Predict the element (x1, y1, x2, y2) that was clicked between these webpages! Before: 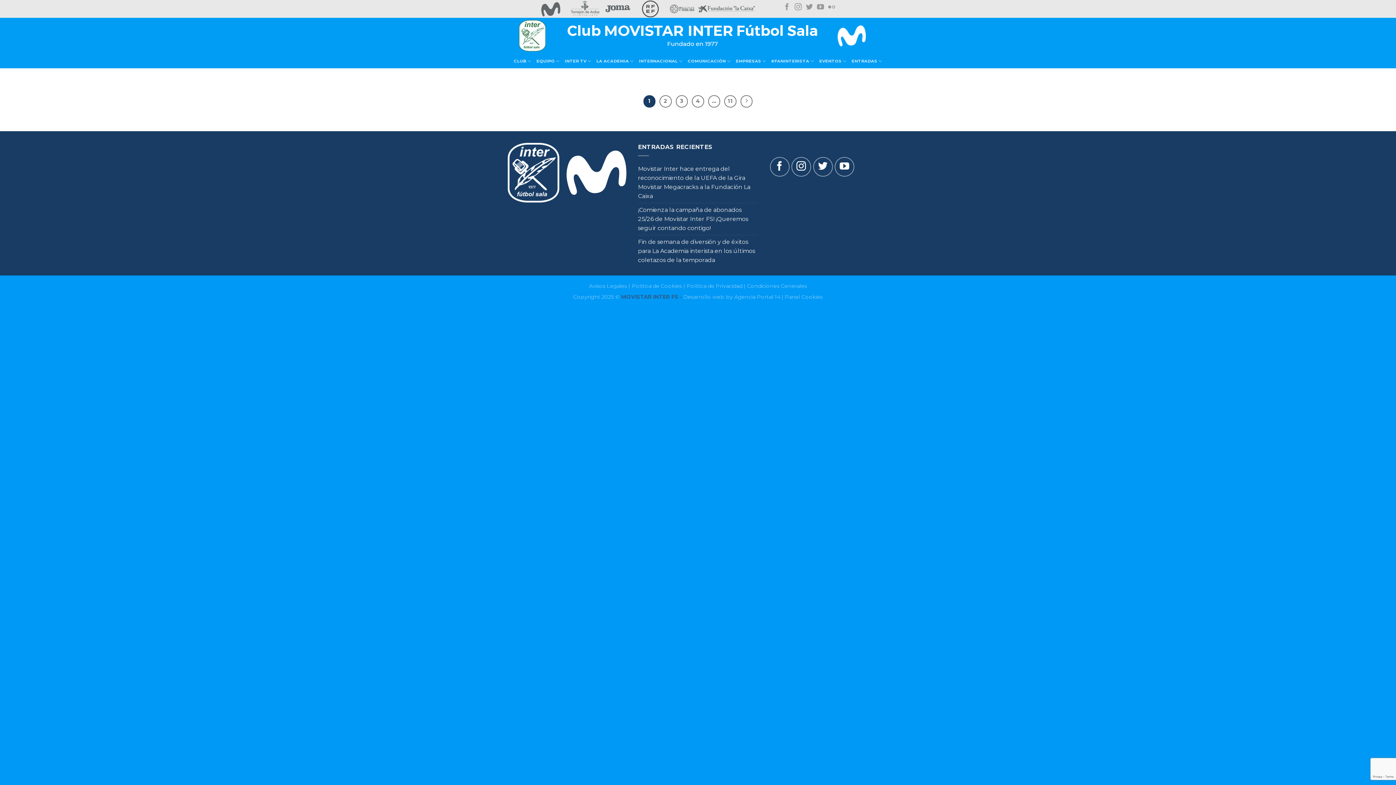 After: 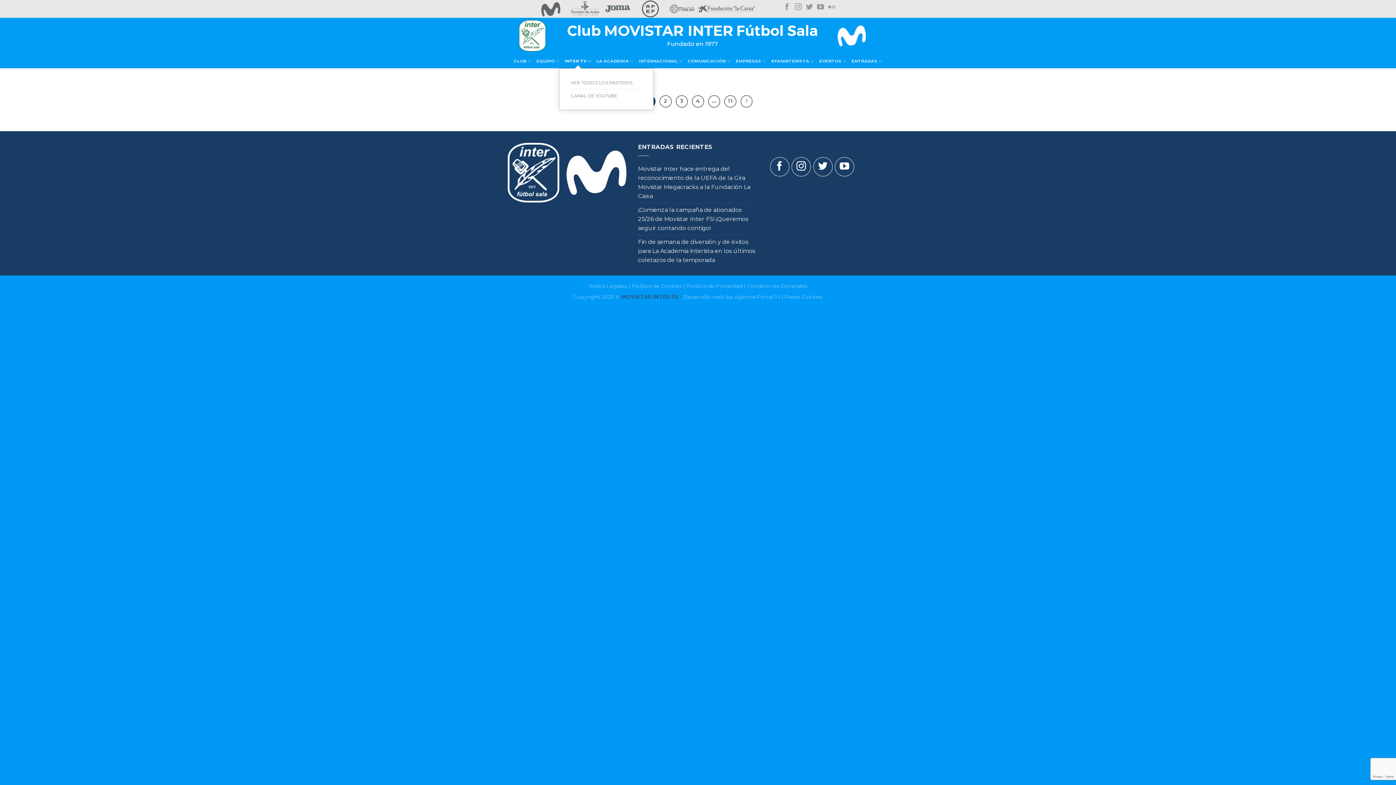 Action: bbox: (564, 54, 591, 68) label: INTER TV